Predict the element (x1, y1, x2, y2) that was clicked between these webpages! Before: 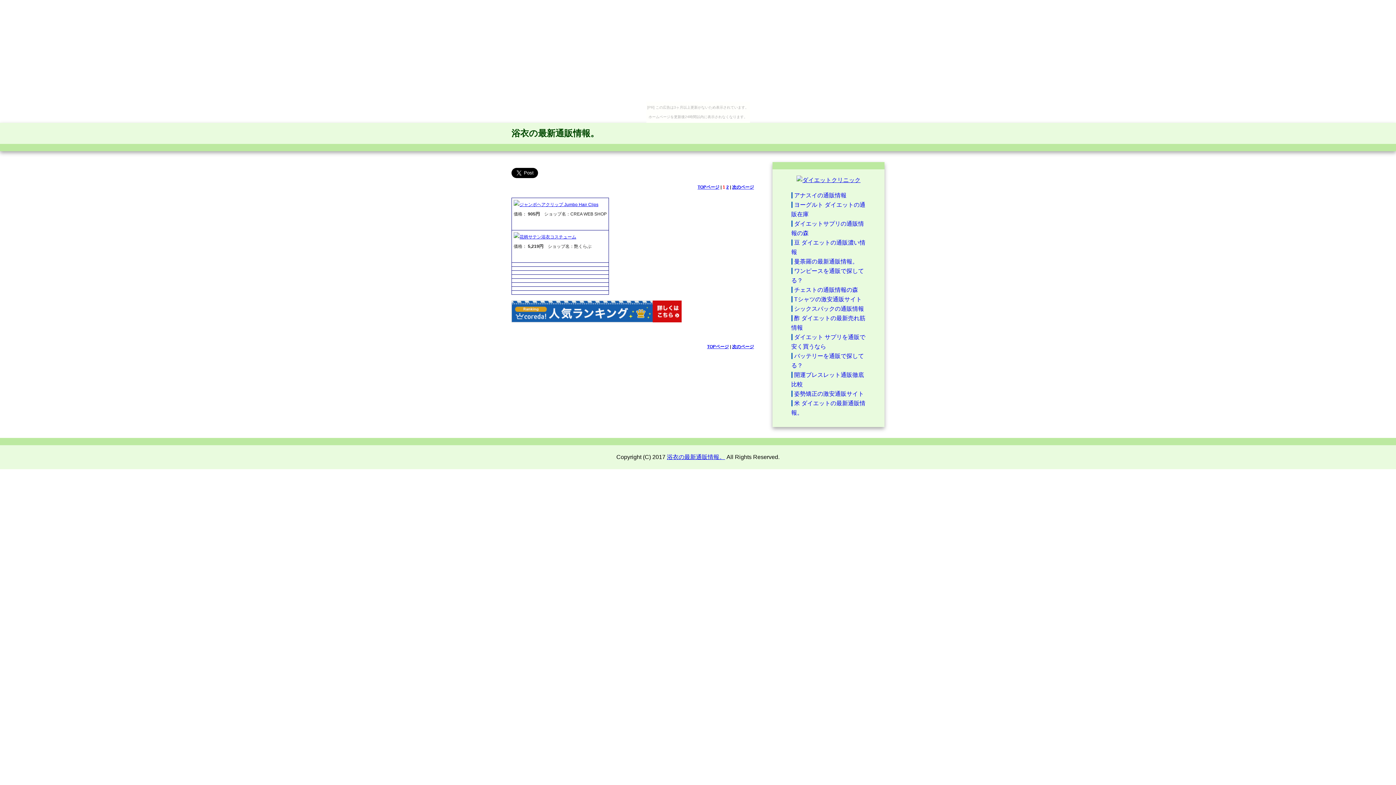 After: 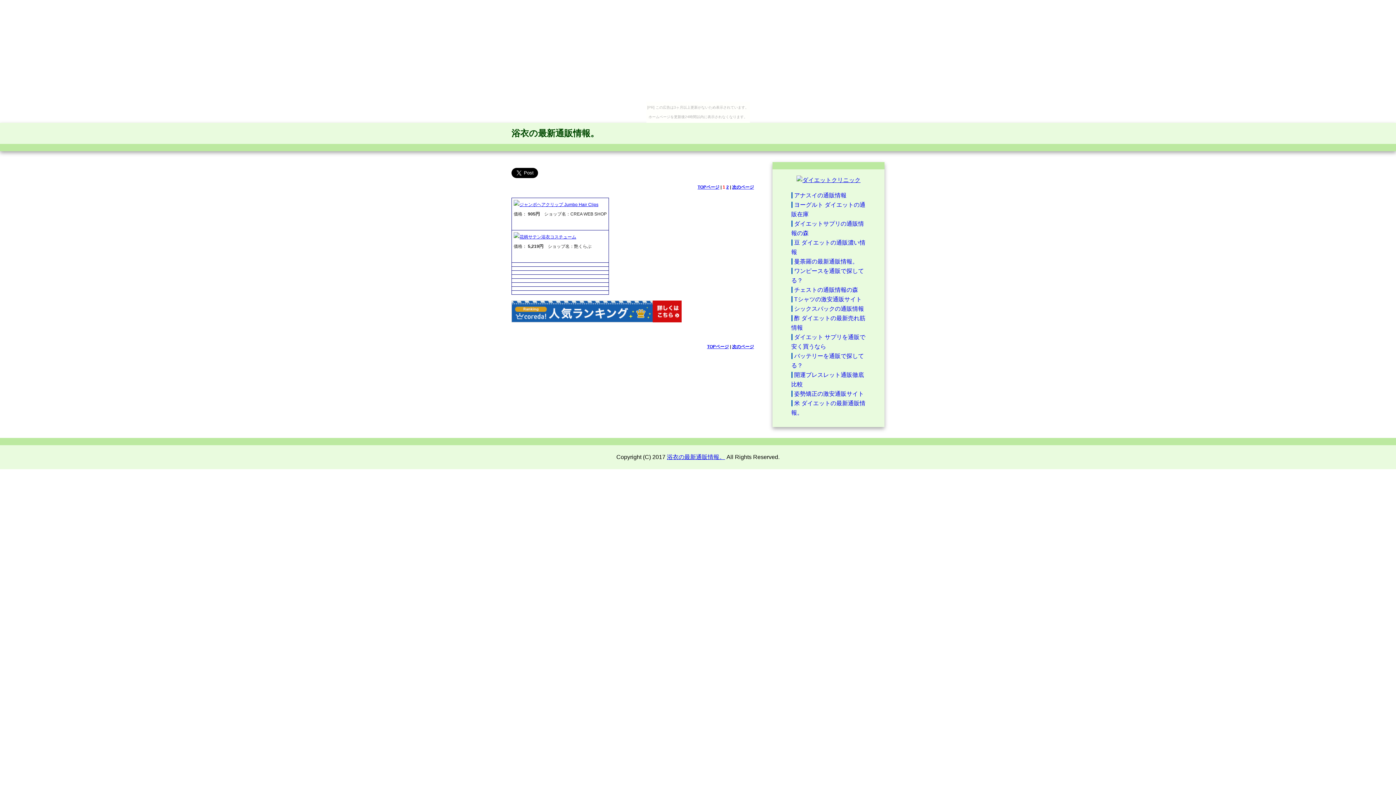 Action: bbox: (667, 454, 725, 460) label: 浴衣の最新通販情報。